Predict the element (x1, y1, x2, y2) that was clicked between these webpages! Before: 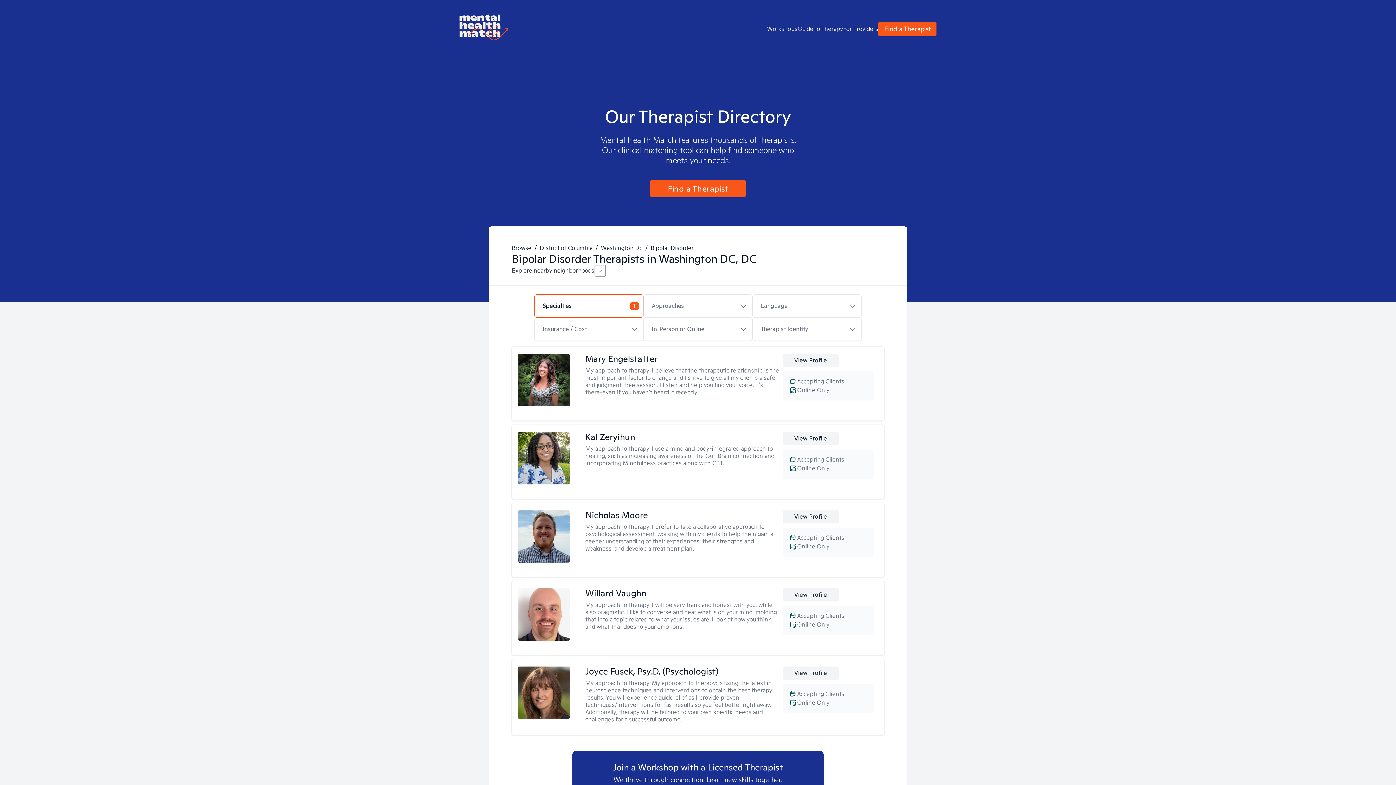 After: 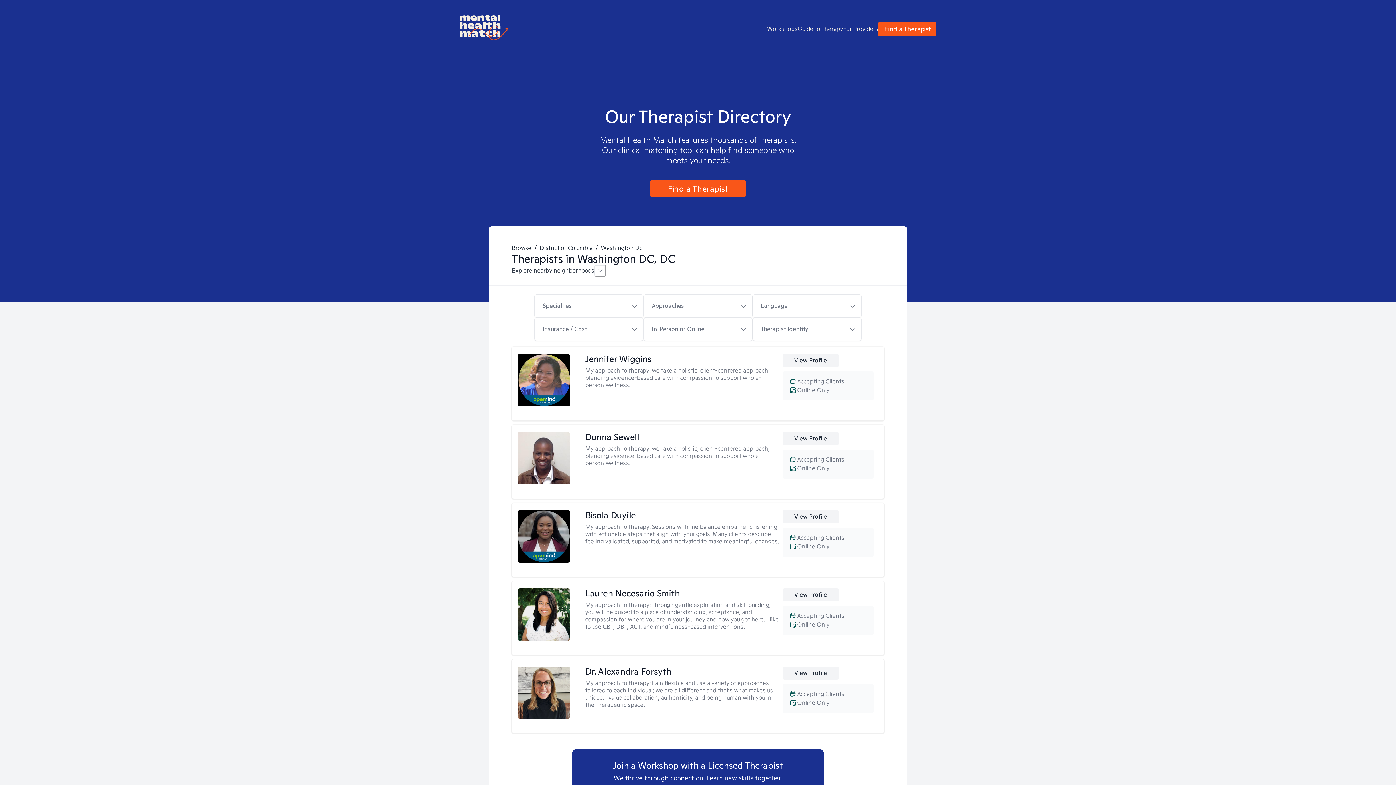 Action: label: Washington Dc bbox: (601, 244, 642, 252)